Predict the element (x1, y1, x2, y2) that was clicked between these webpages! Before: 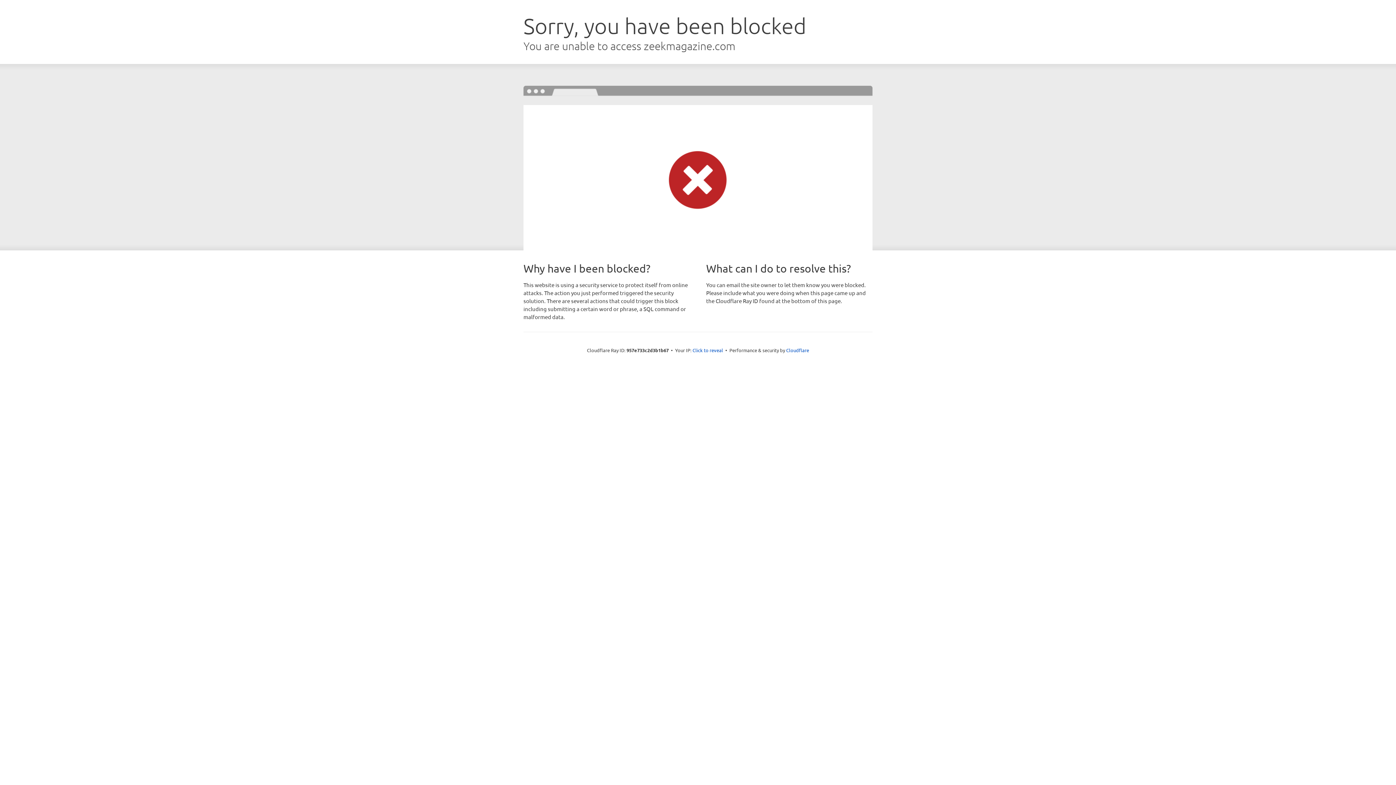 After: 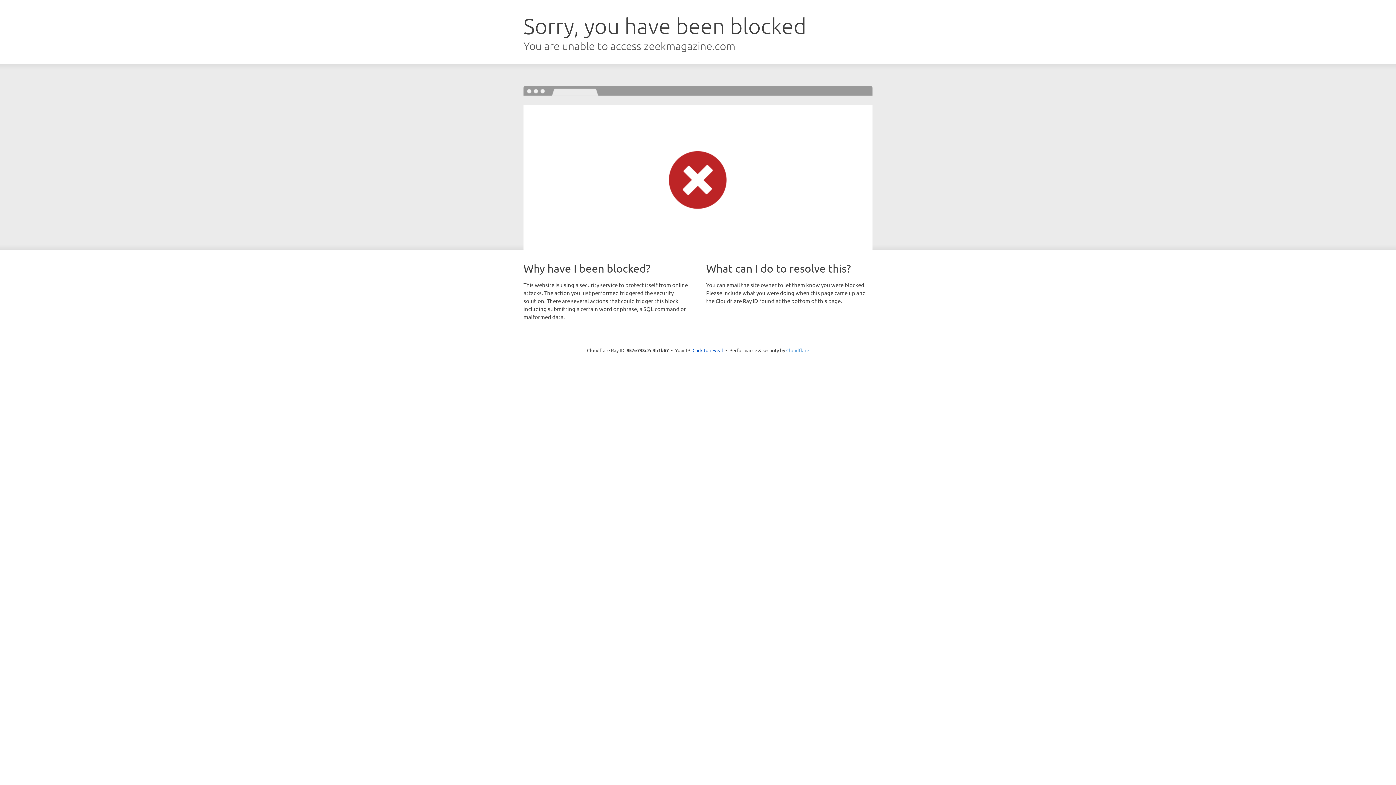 Action: bbox: (786, 347, 809, 353) label: Cloudflare